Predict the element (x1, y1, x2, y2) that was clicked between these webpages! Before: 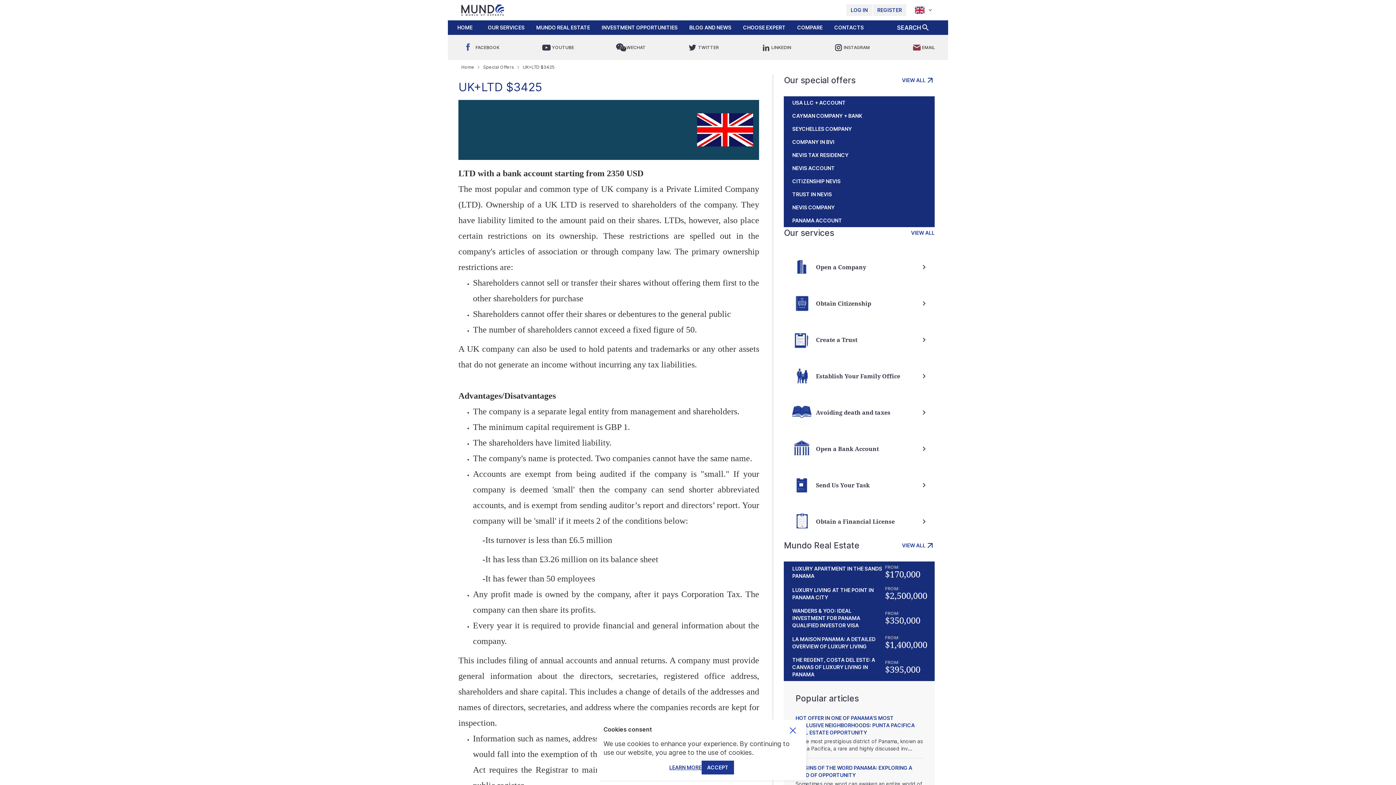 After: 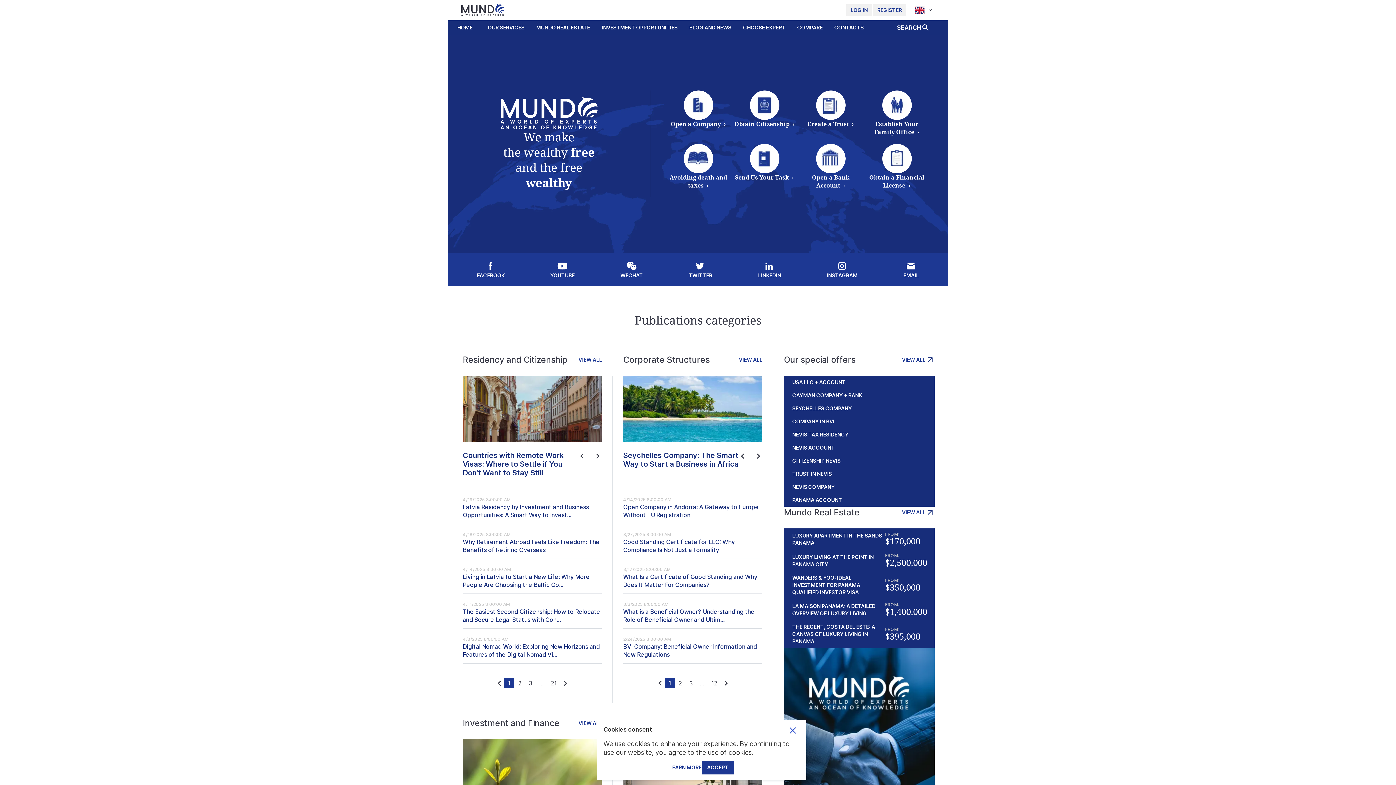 Action: bbox: (461, 64, 474, 69) label: Home